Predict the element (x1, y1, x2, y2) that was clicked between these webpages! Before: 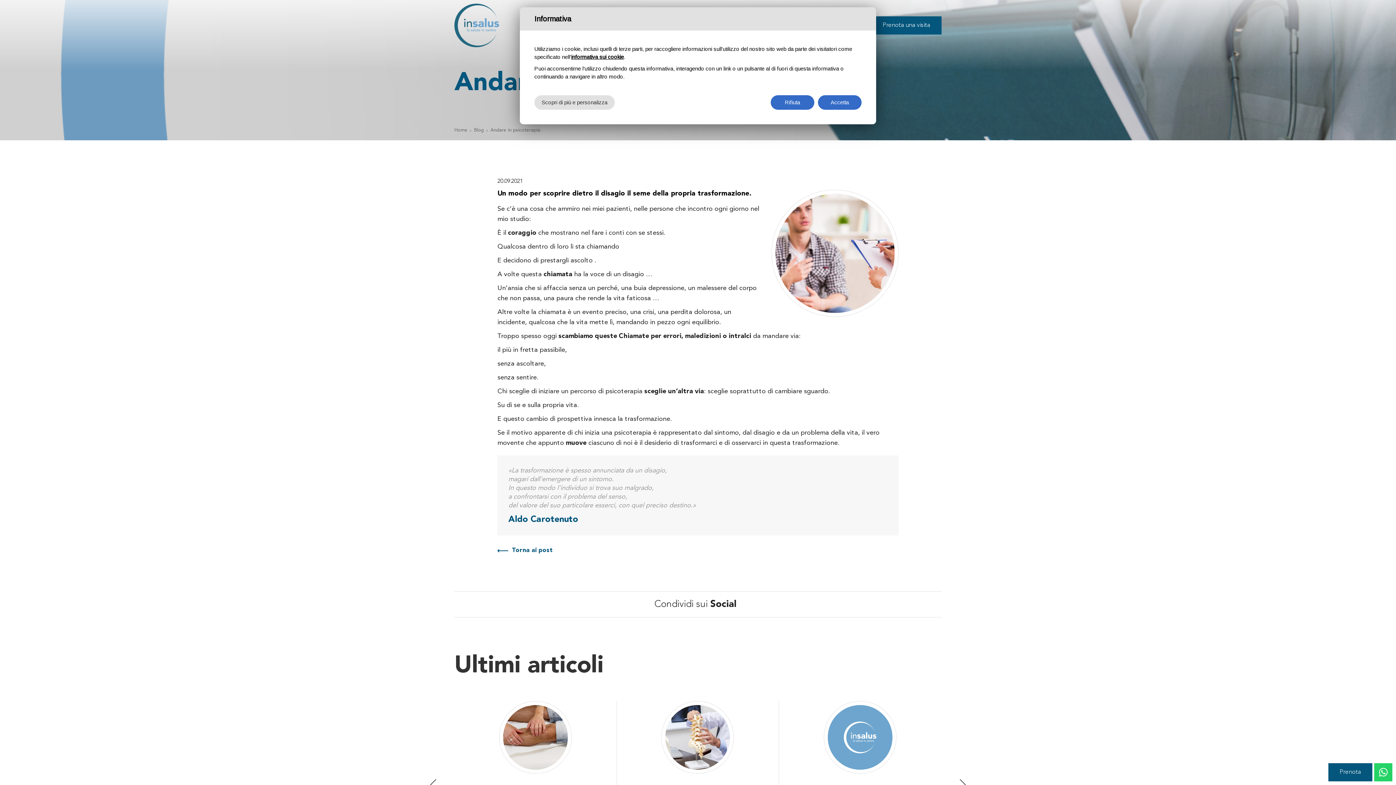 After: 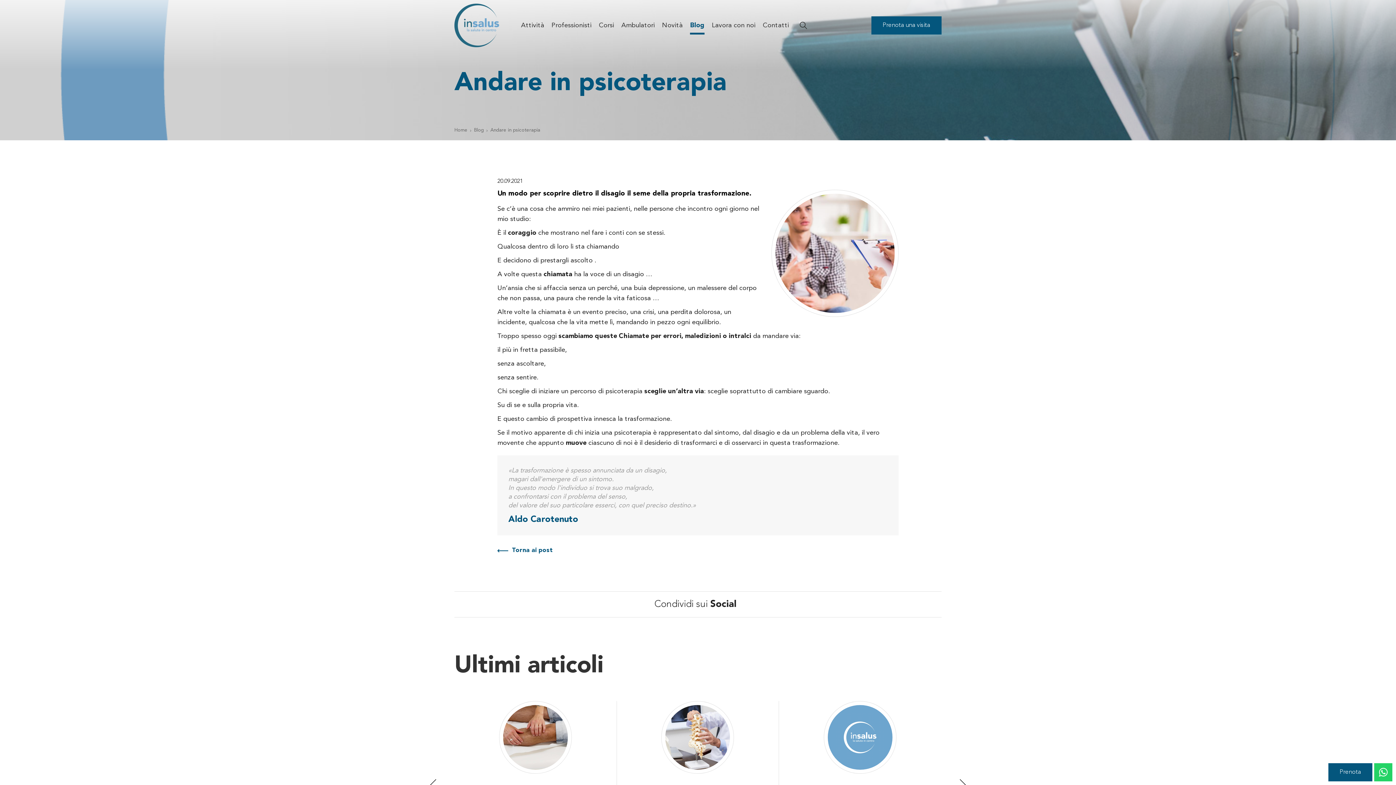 Action: label: Accetta bbox: (818, 95, 861, 109)